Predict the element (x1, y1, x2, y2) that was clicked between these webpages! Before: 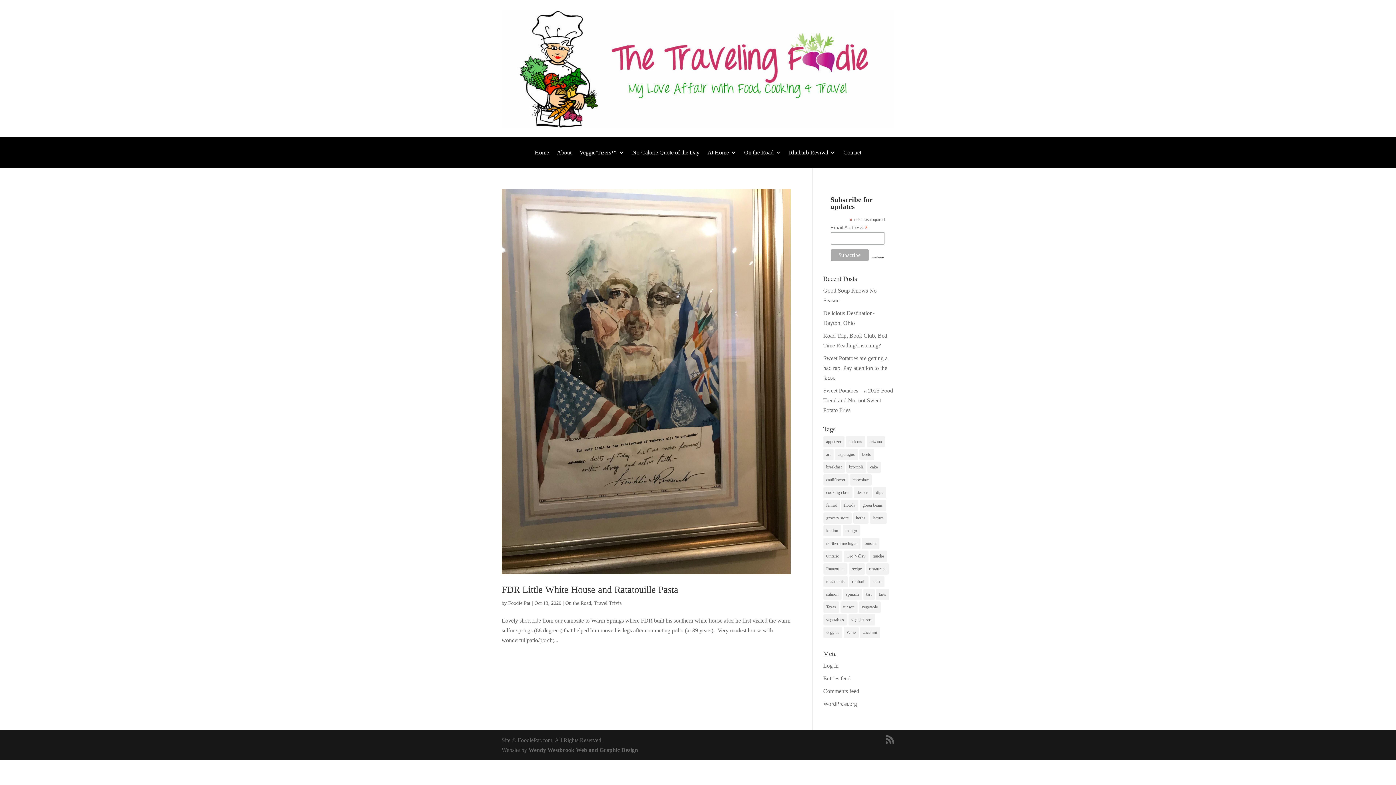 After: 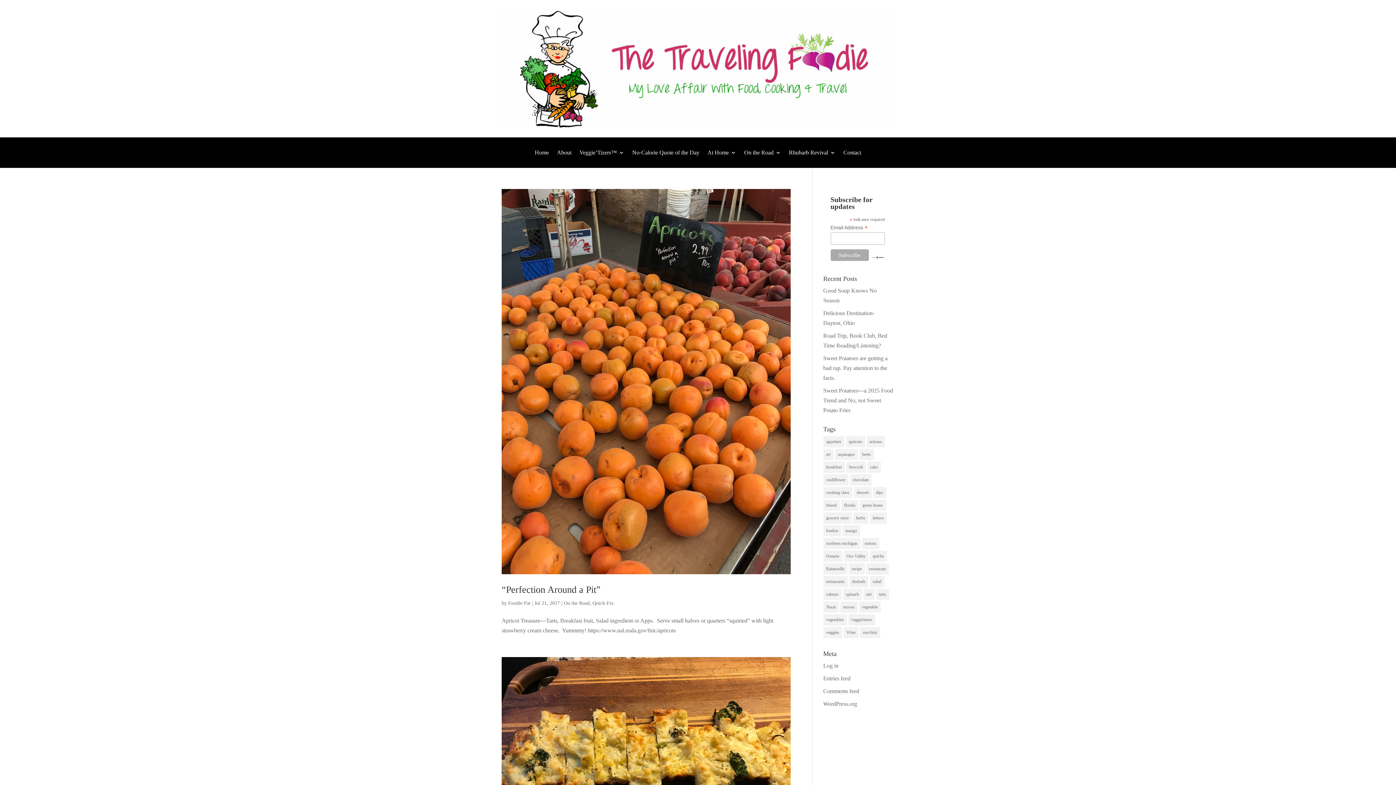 Action: bbox: (823, 436, 844, 447) label: appetizer (8 items)